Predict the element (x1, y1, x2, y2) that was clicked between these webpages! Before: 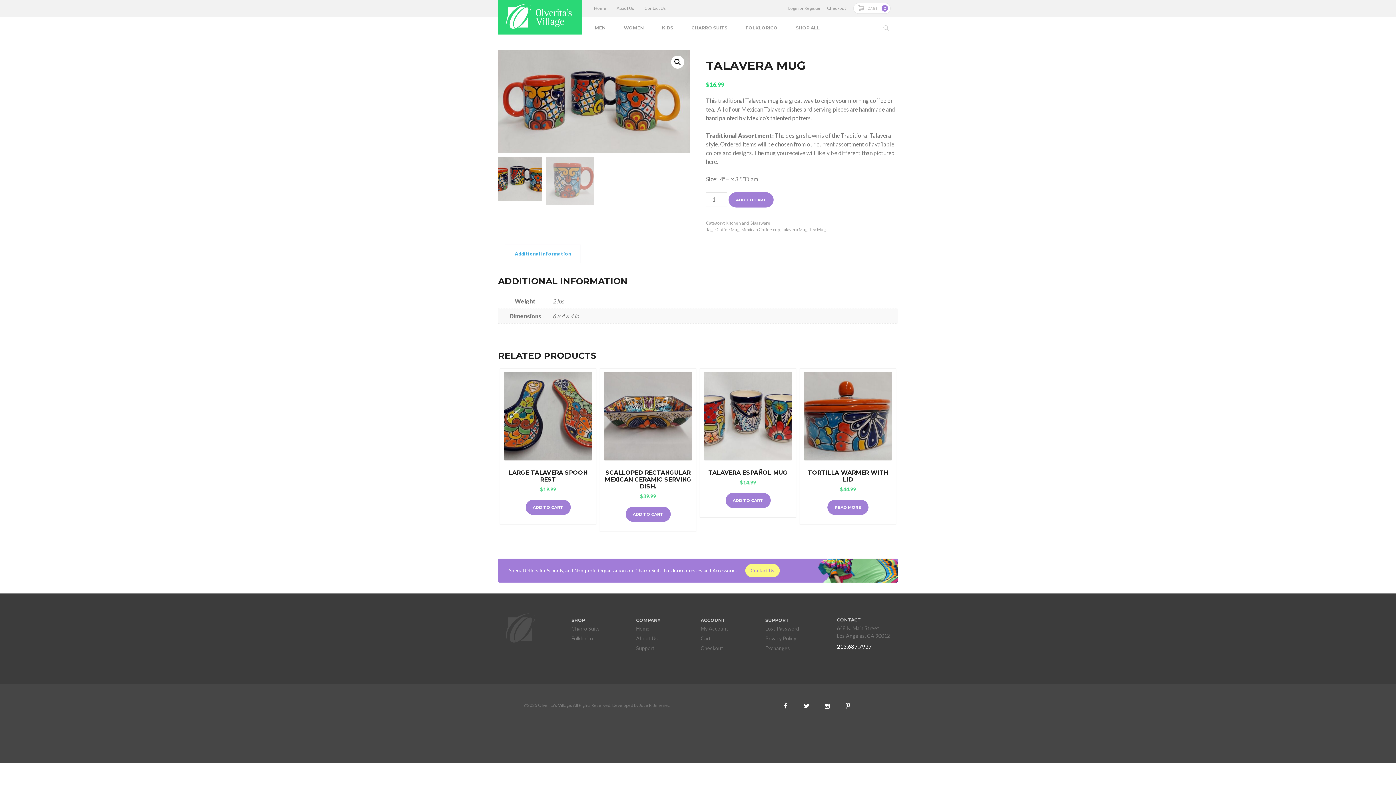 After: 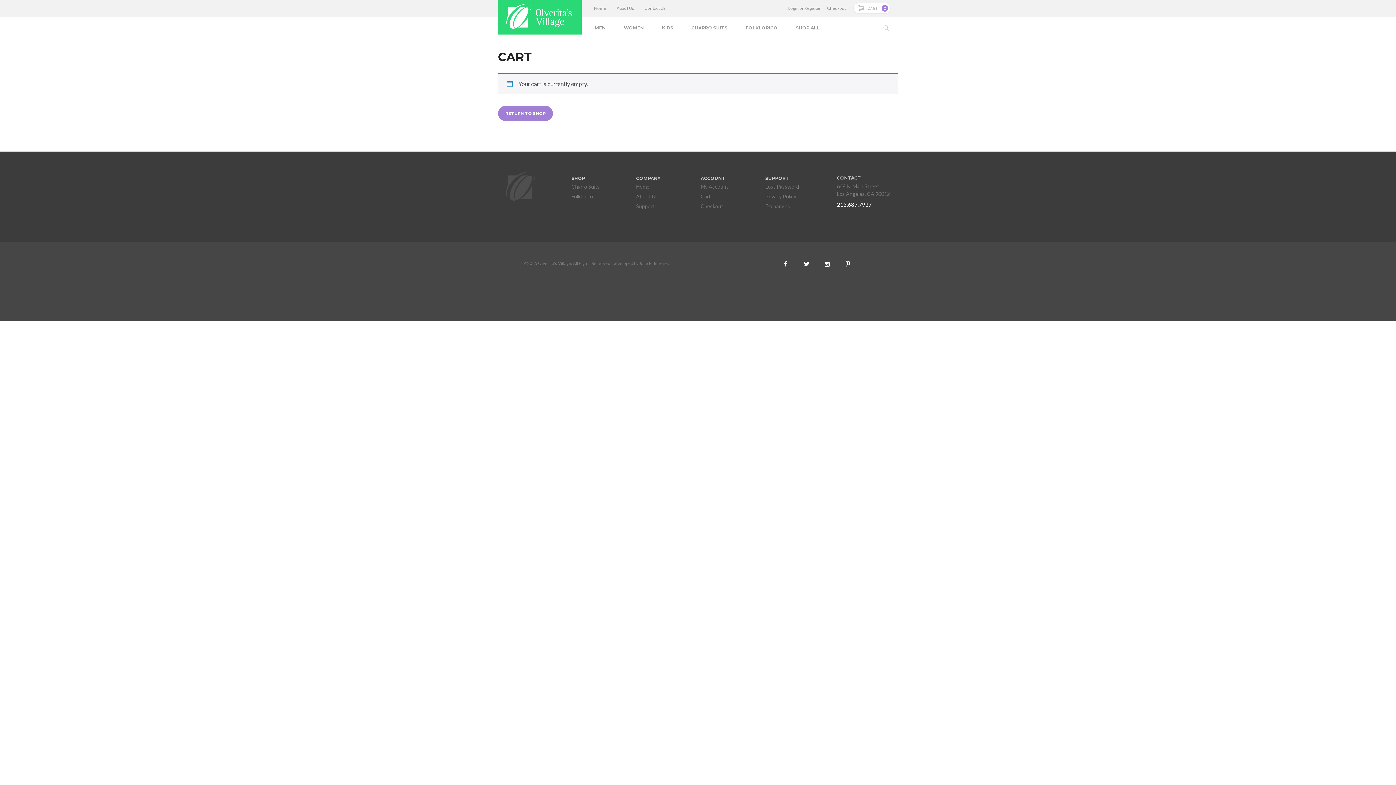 Action: bbox: (700, 643, 723, 653) label: Checkout